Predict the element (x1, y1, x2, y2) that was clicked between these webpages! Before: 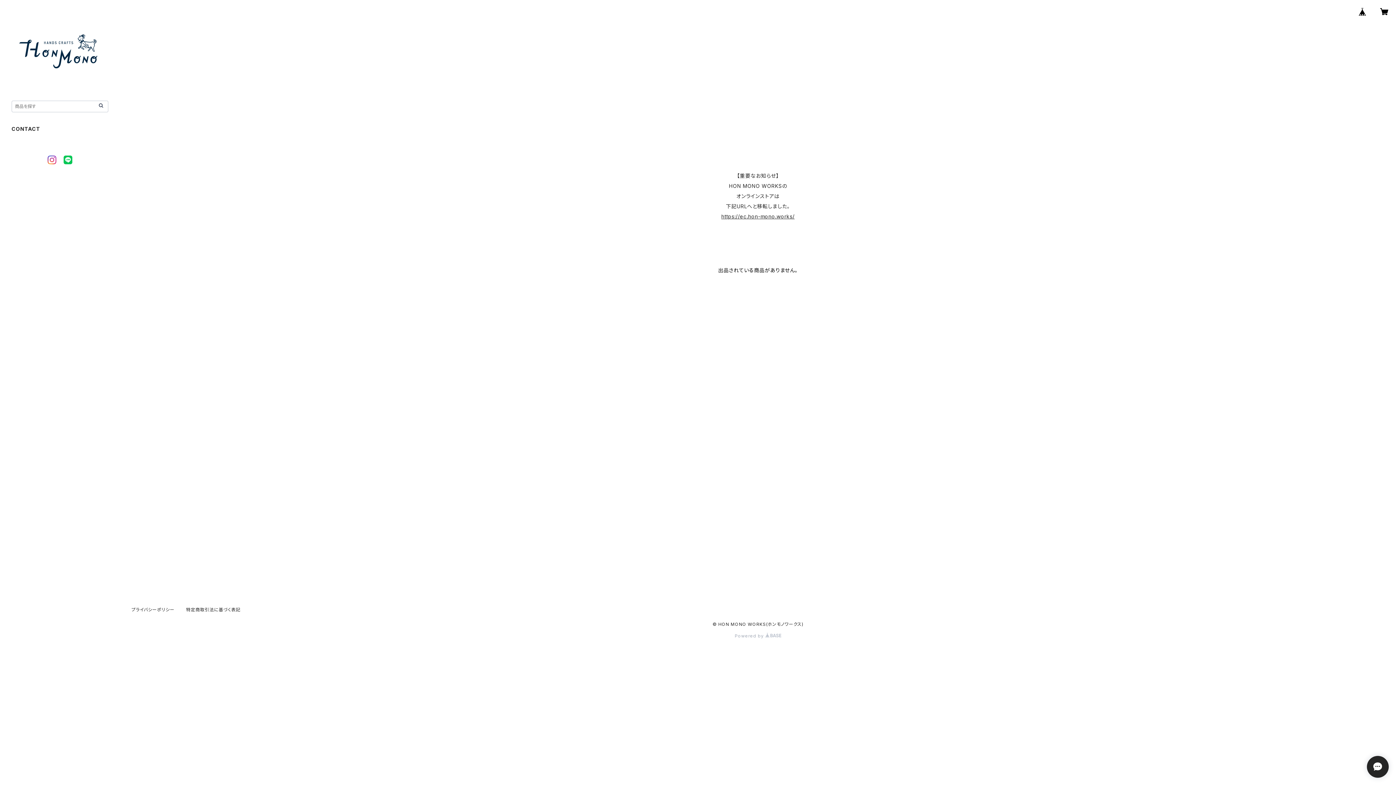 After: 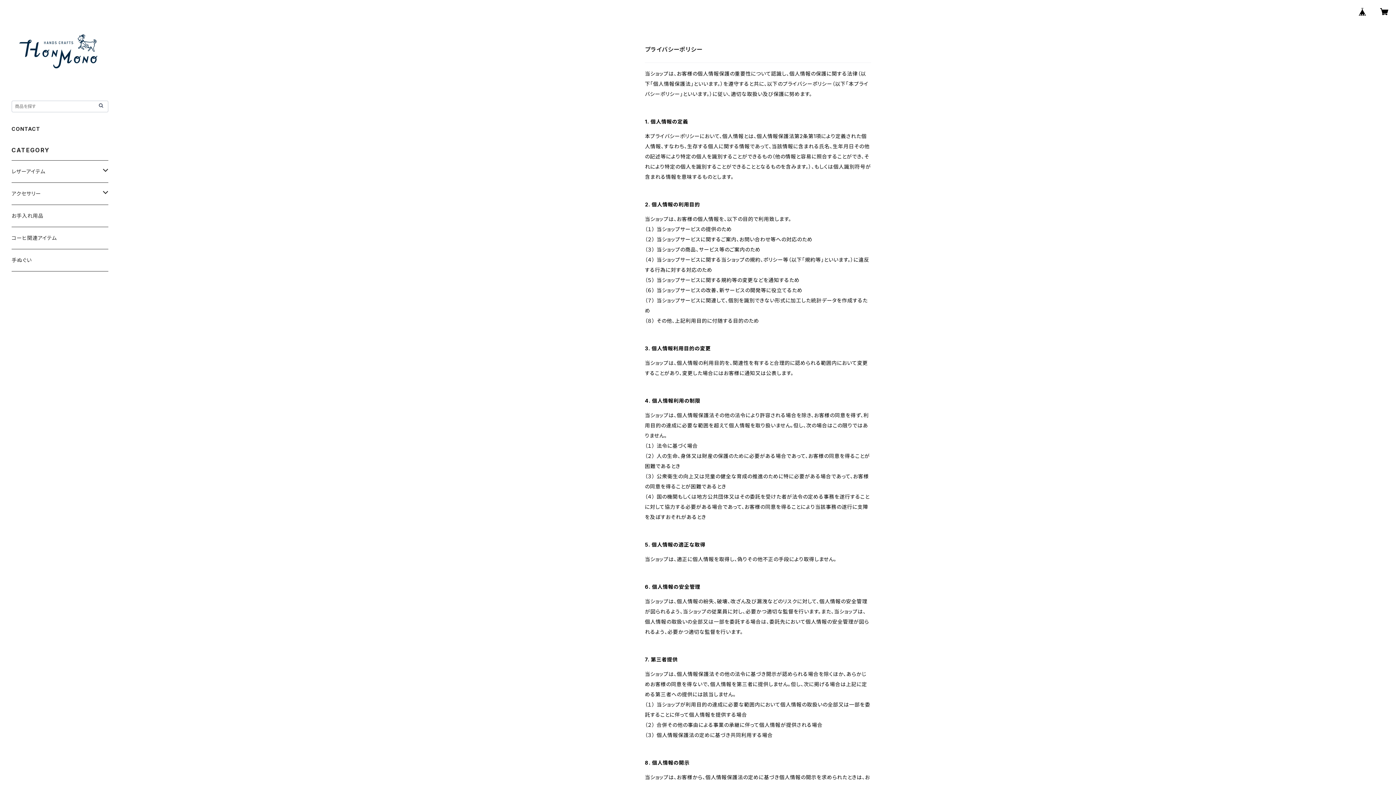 Action: label: プライバシーポリシー bbox: (131, 607, 174, 612)